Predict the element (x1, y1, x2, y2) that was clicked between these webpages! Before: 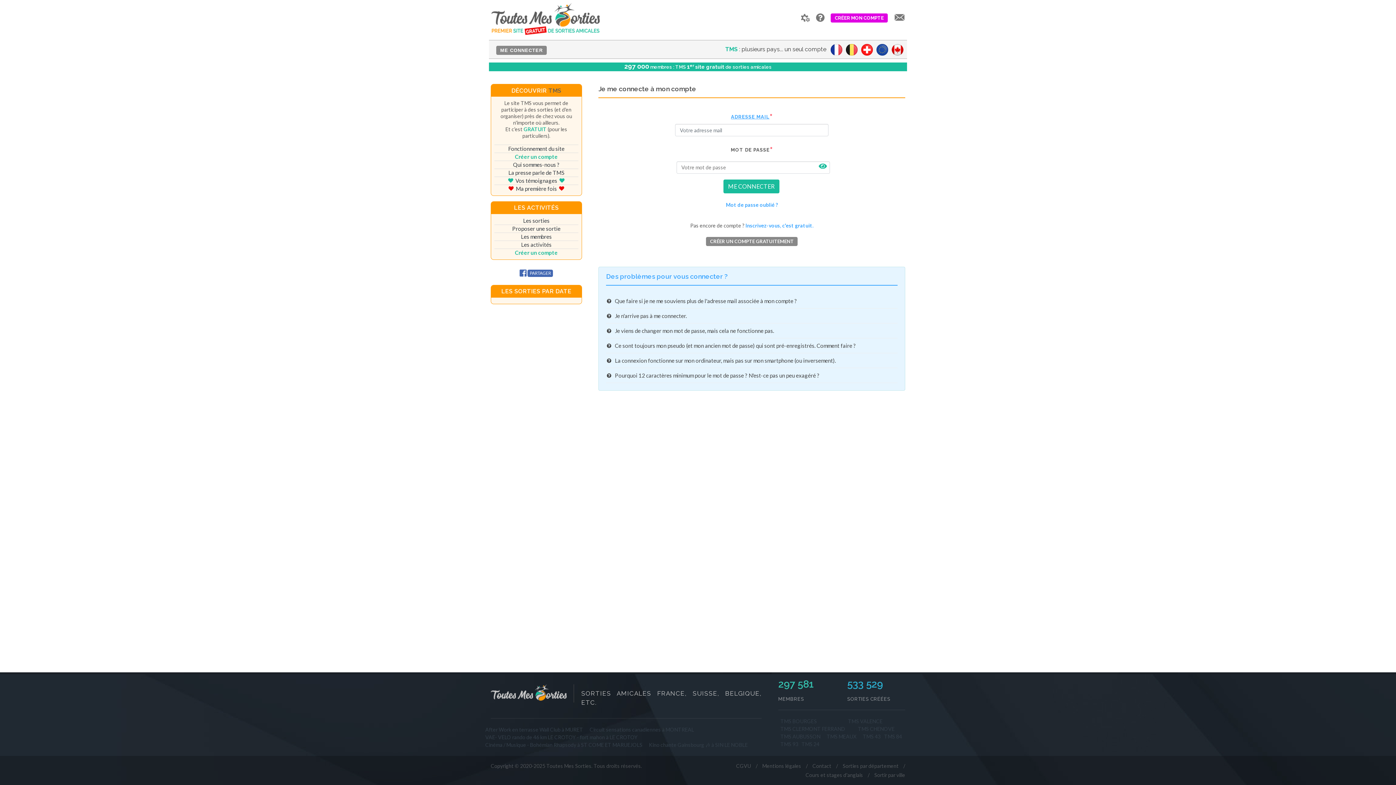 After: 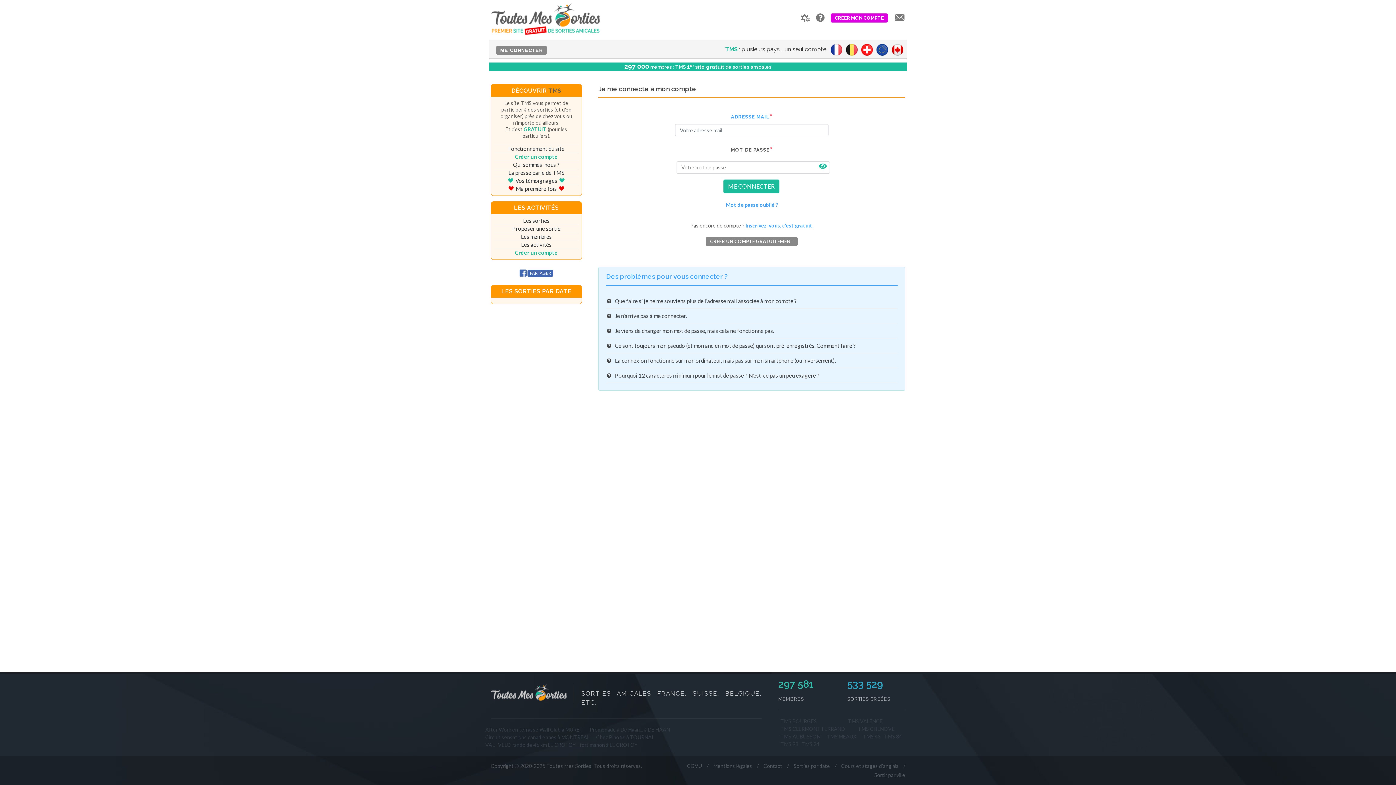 Action: label: Kino chante Gainsbourg 🎶 à SIN LE NOBLE bbox: (649, 741, 748, 749)